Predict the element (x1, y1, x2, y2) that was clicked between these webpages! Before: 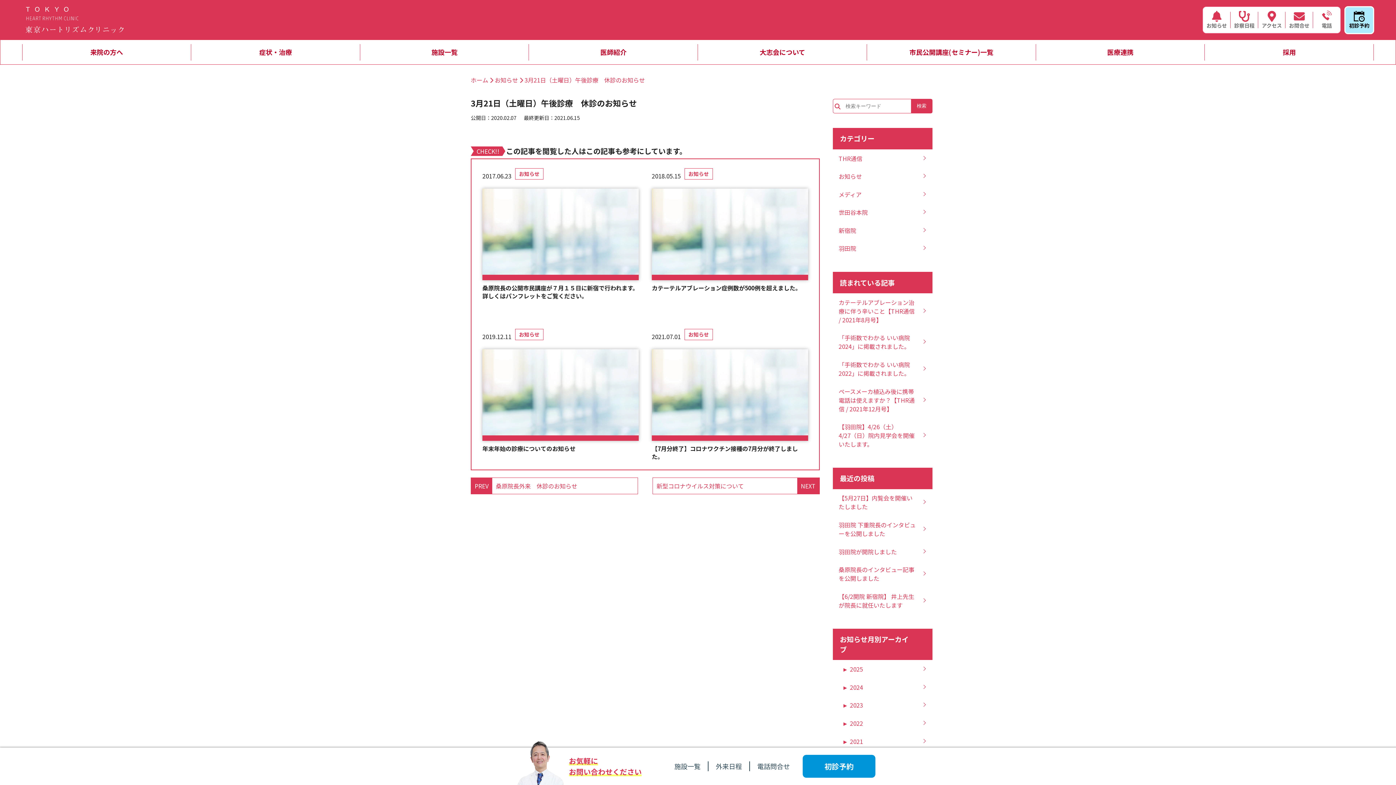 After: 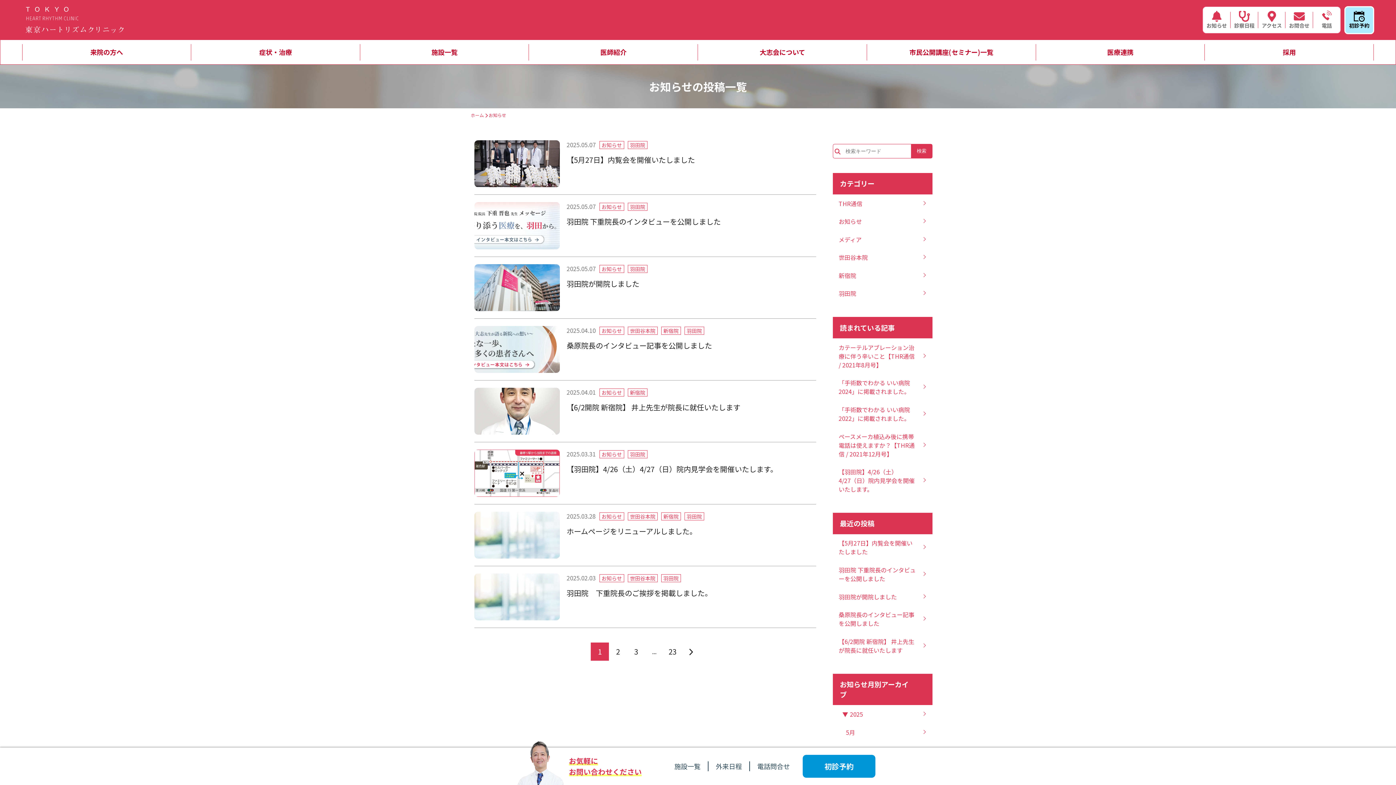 Action: label: お知らせ bbox: (833, 167, 932, 185)